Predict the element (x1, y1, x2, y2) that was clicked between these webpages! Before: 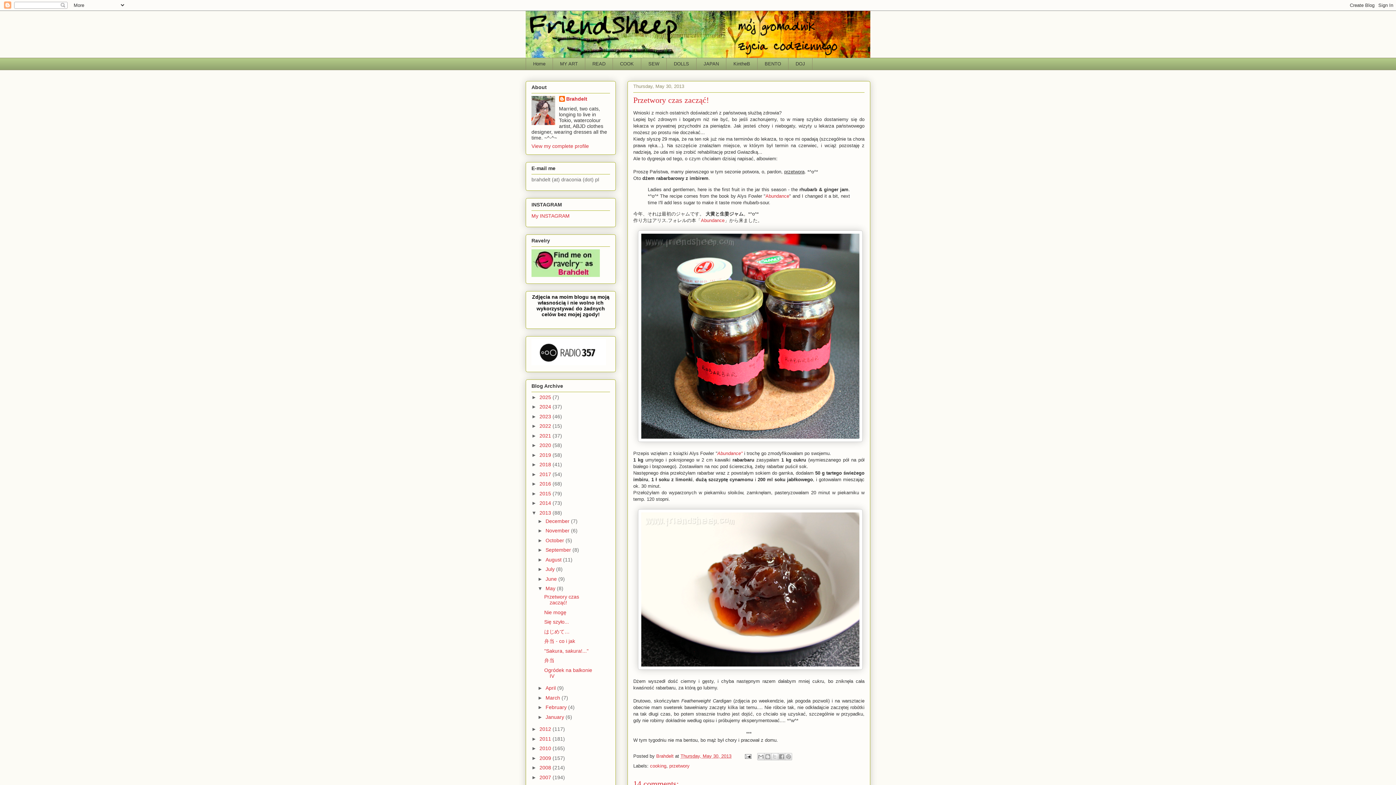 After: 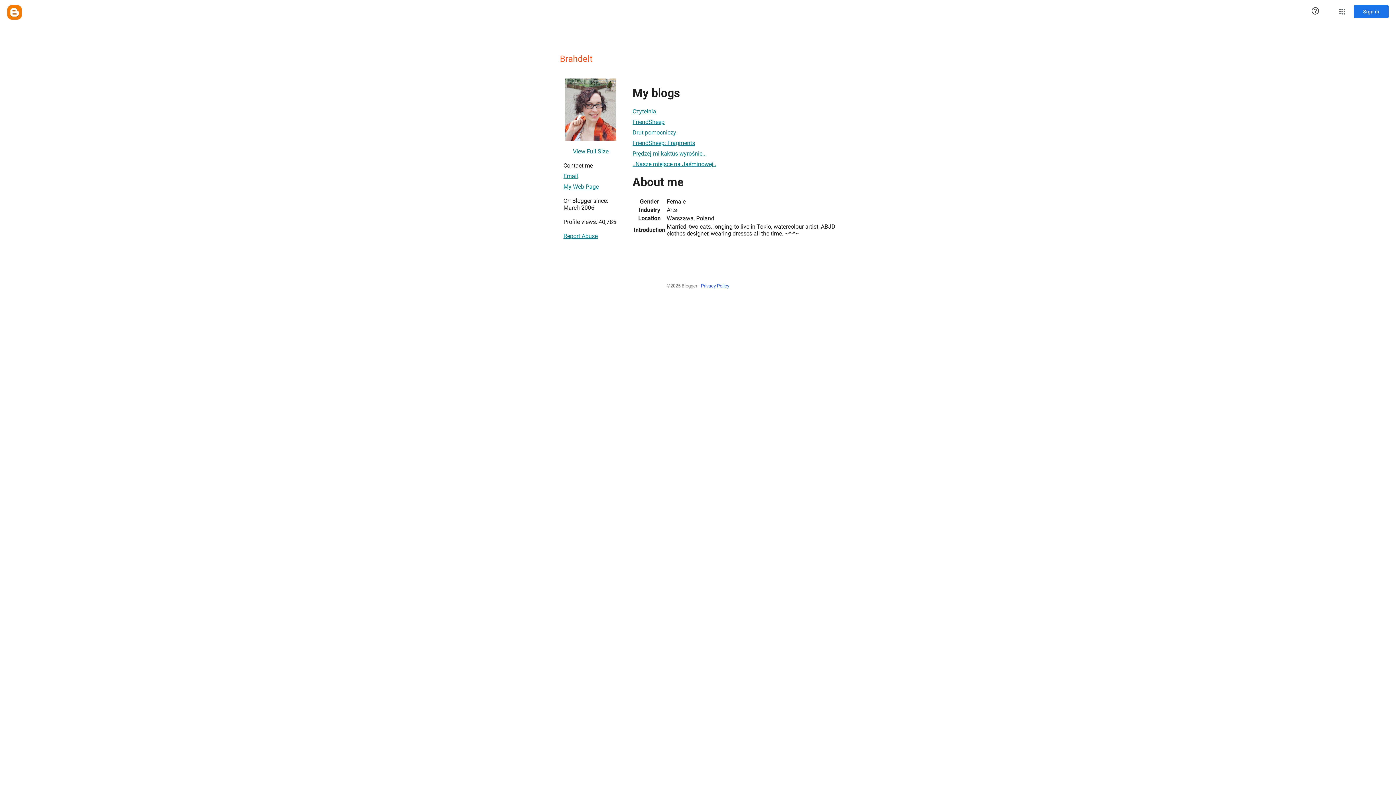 Action: label: Brahdelt bbox: (559, 95, 587, 103)